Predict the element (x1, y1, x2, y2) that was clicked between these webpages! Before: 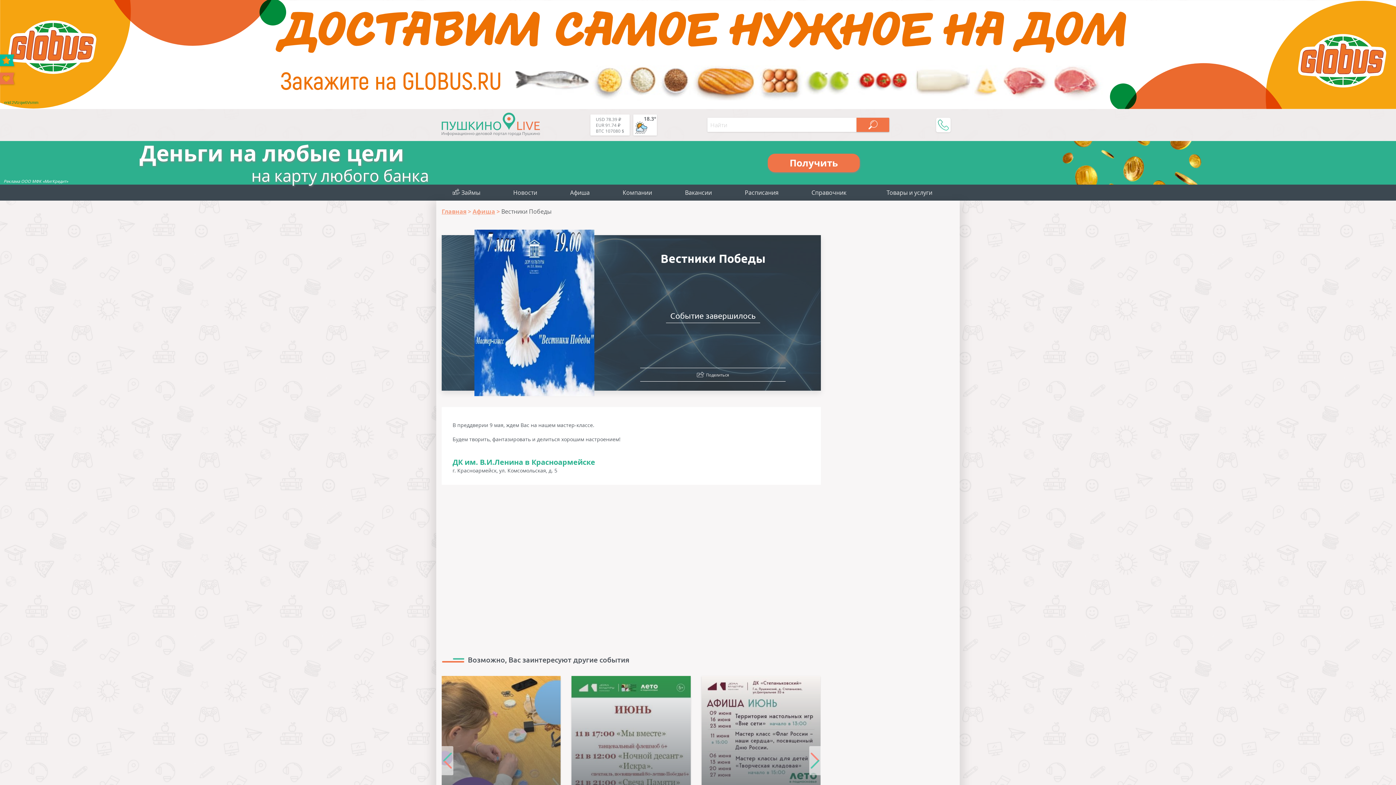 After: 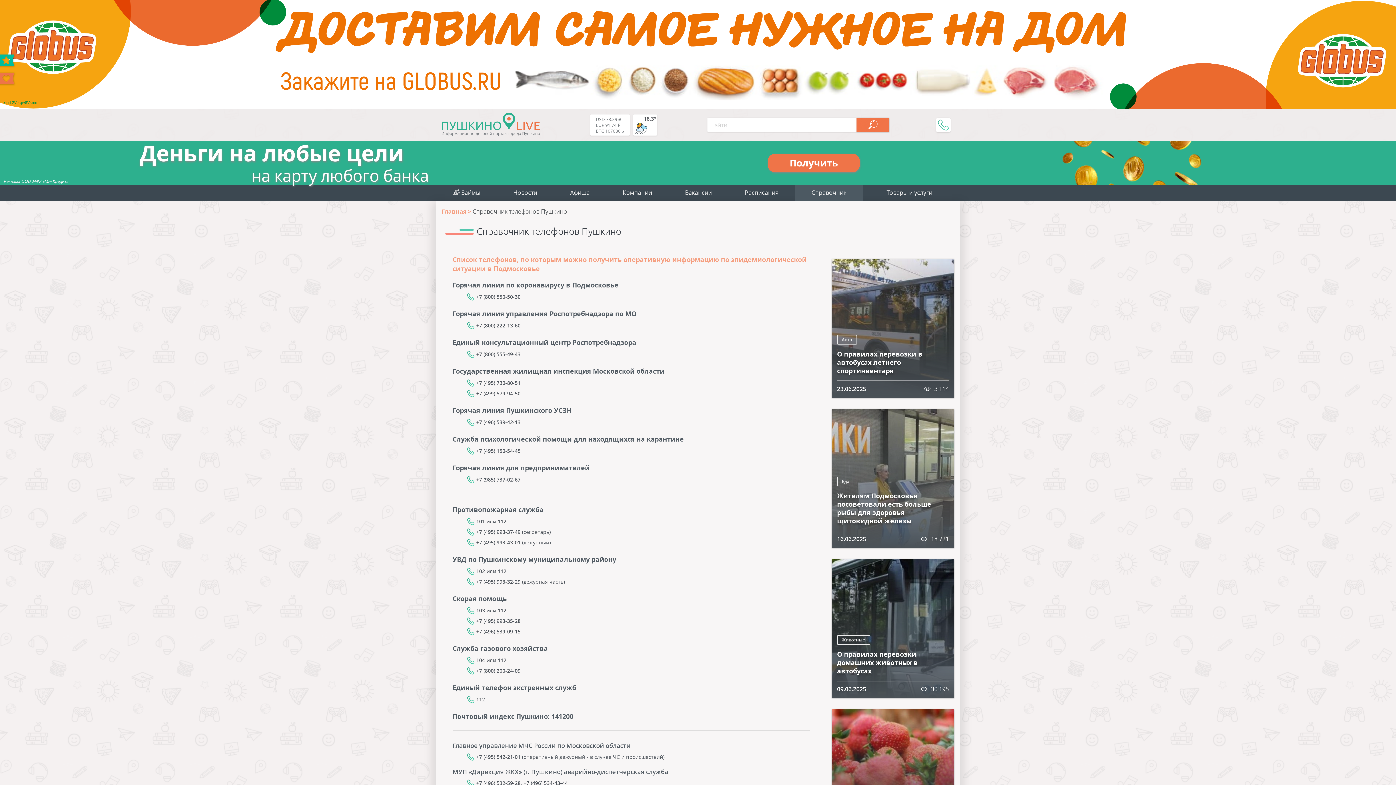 Action: label: Справочник bbox: (795, 184, 863, 200)